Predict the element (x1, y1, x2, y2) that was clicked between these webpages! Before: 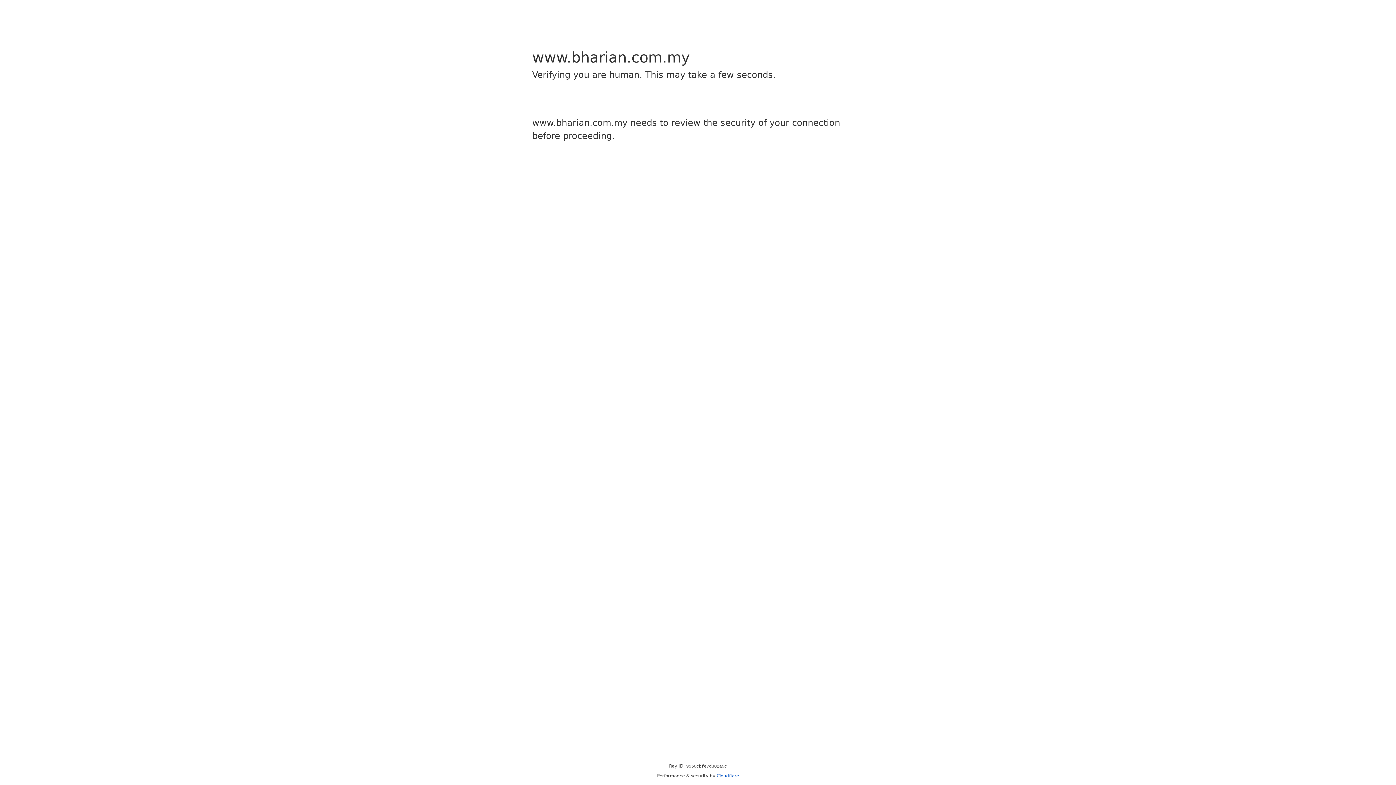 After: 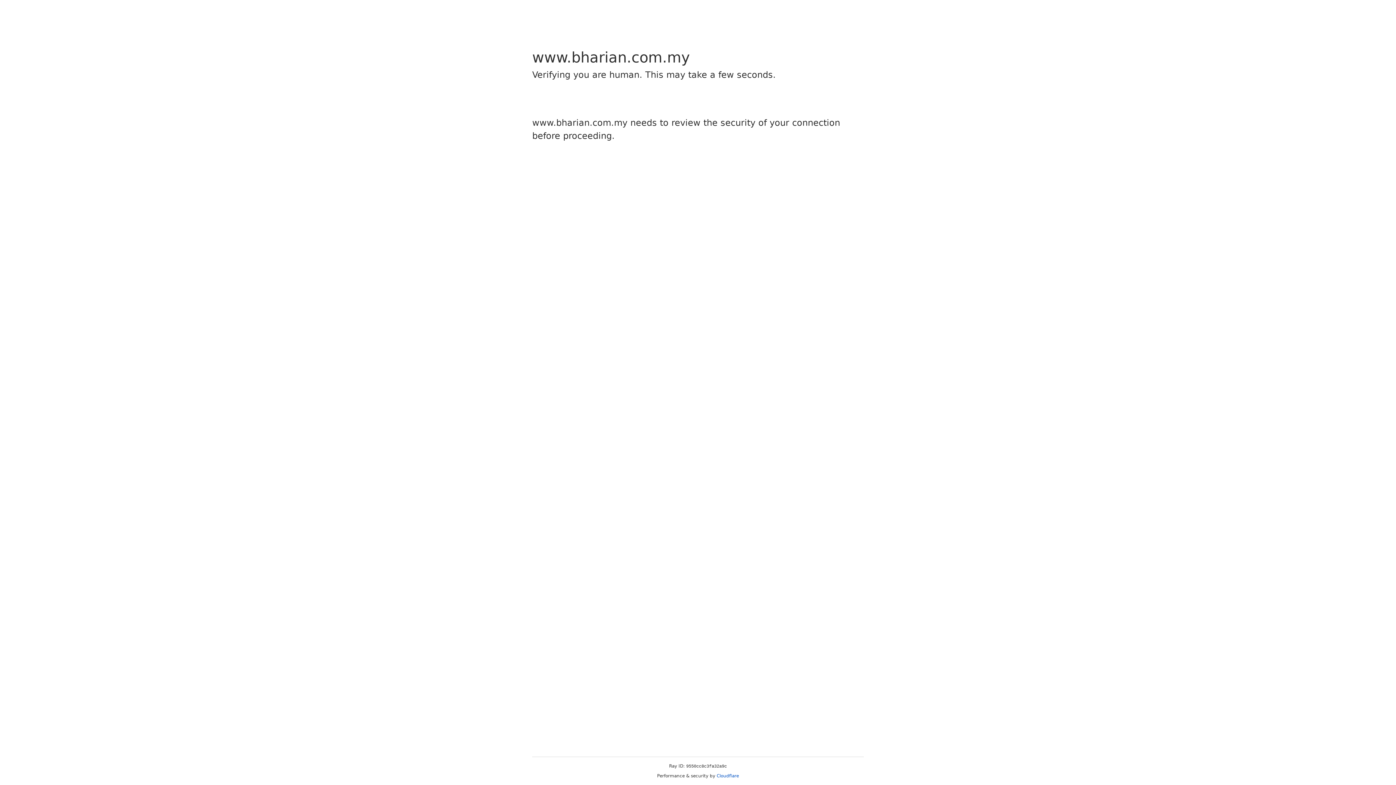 Action: bbox: (716, 773, 739, 778) label: Cloudflare